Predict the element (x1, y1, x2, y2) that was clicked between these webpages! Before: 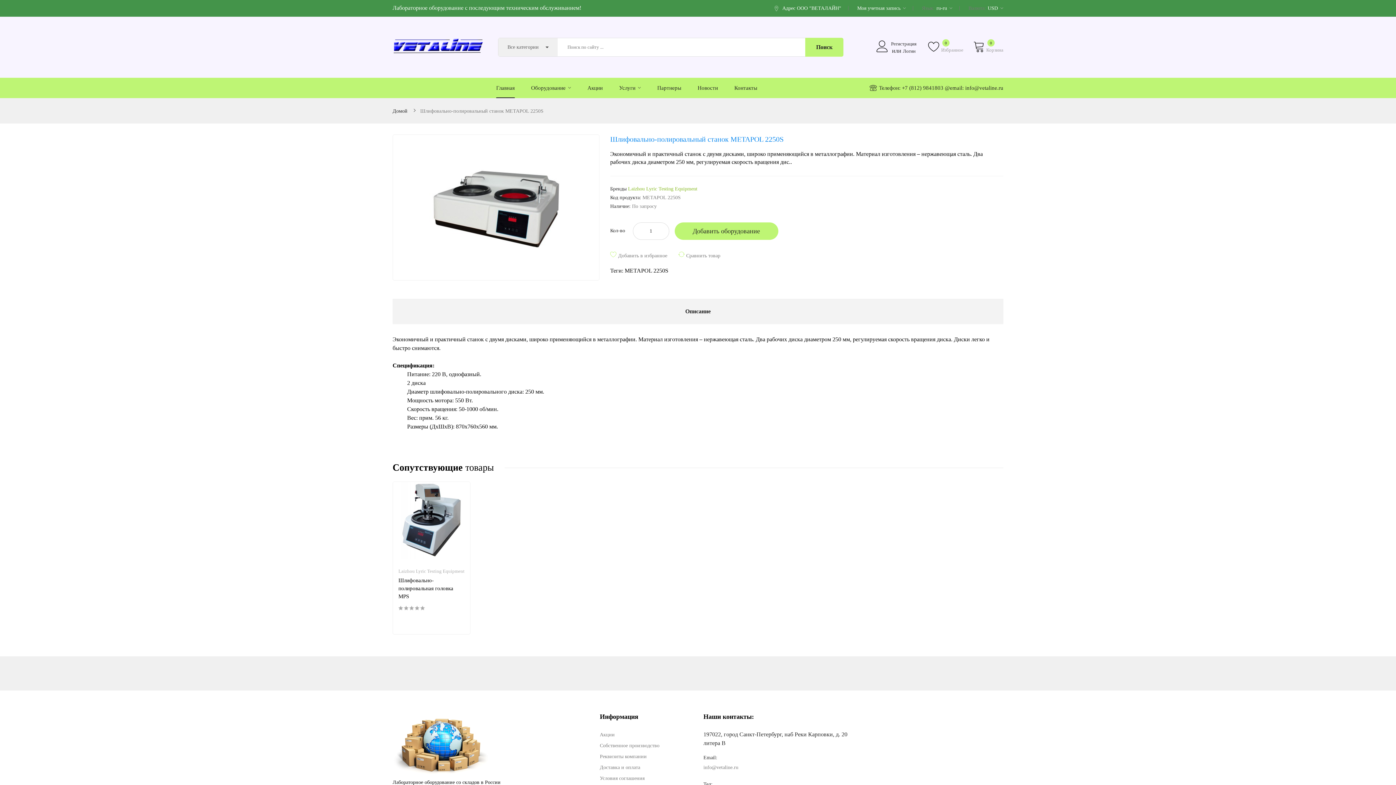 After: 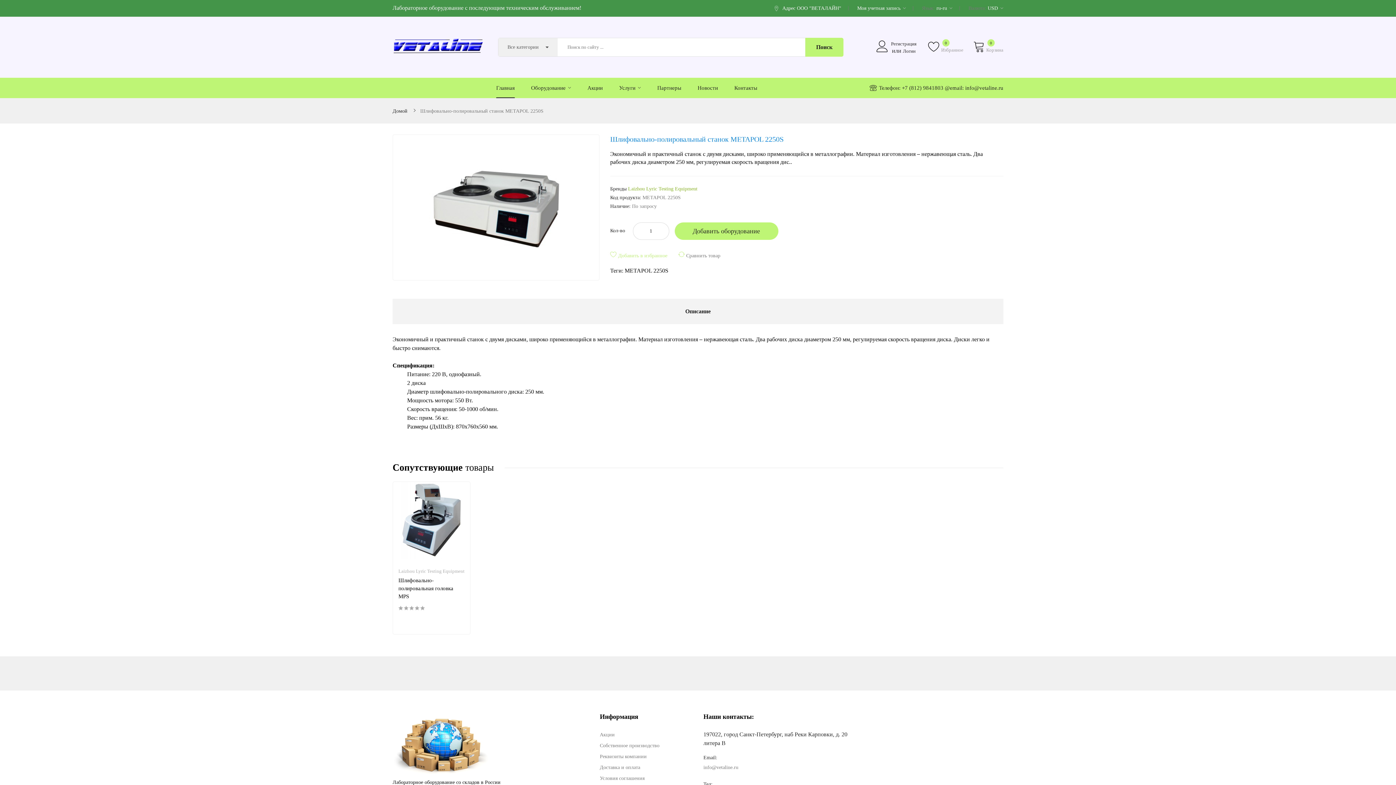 Action: label: Добавить в избранное bbox: (610, 249, 667, 261)